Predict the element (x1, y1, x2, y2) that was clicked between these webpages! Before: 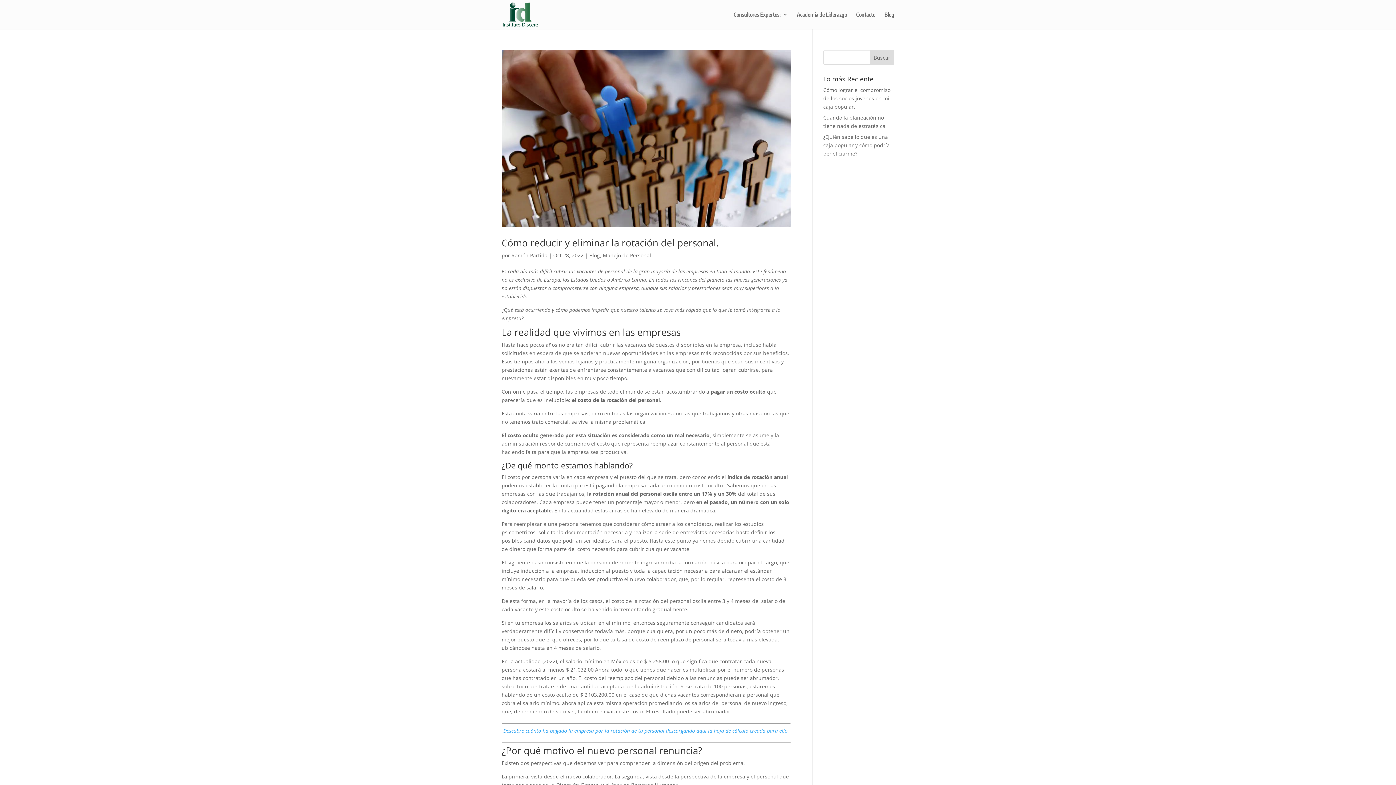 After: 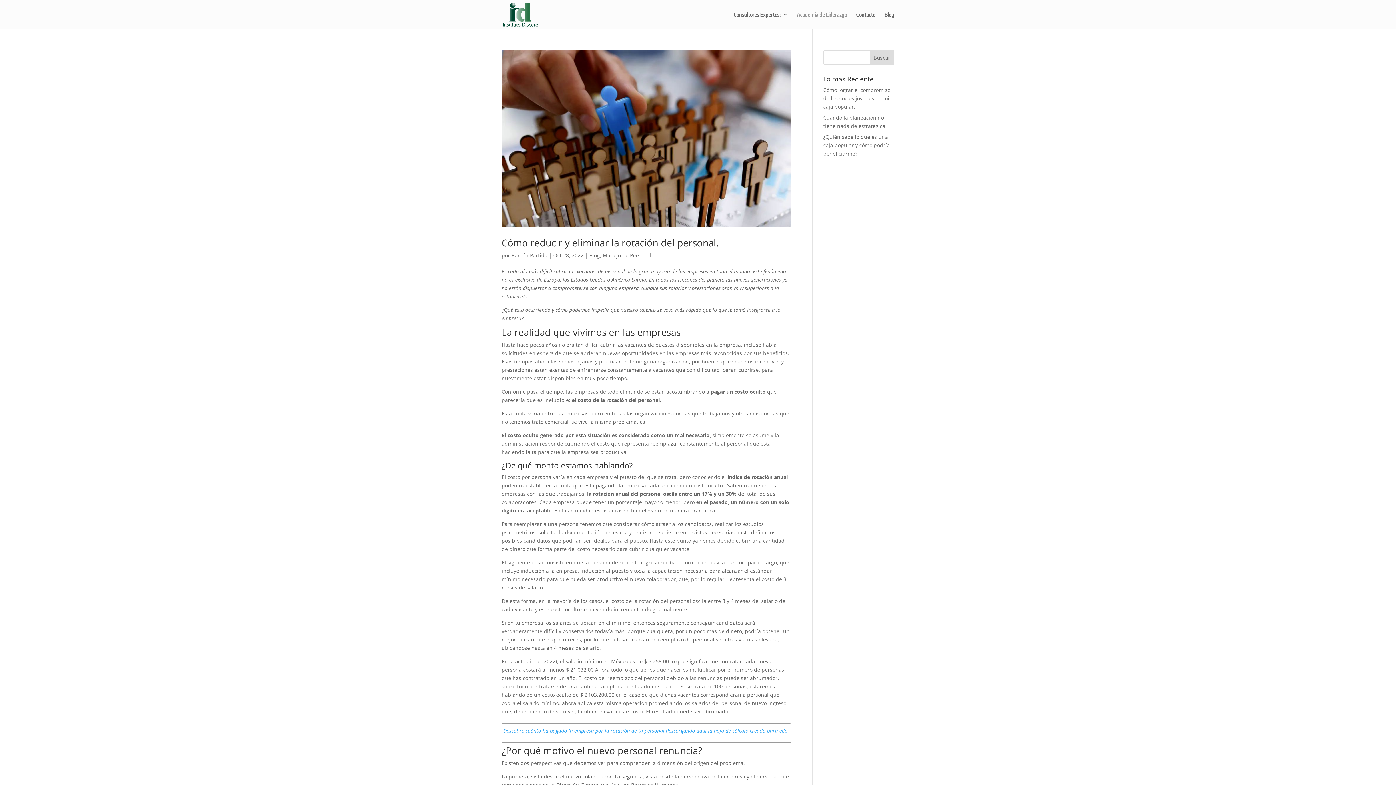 Action: bbox: (797, 12, 847, 29) label: Academia de Liderazgo